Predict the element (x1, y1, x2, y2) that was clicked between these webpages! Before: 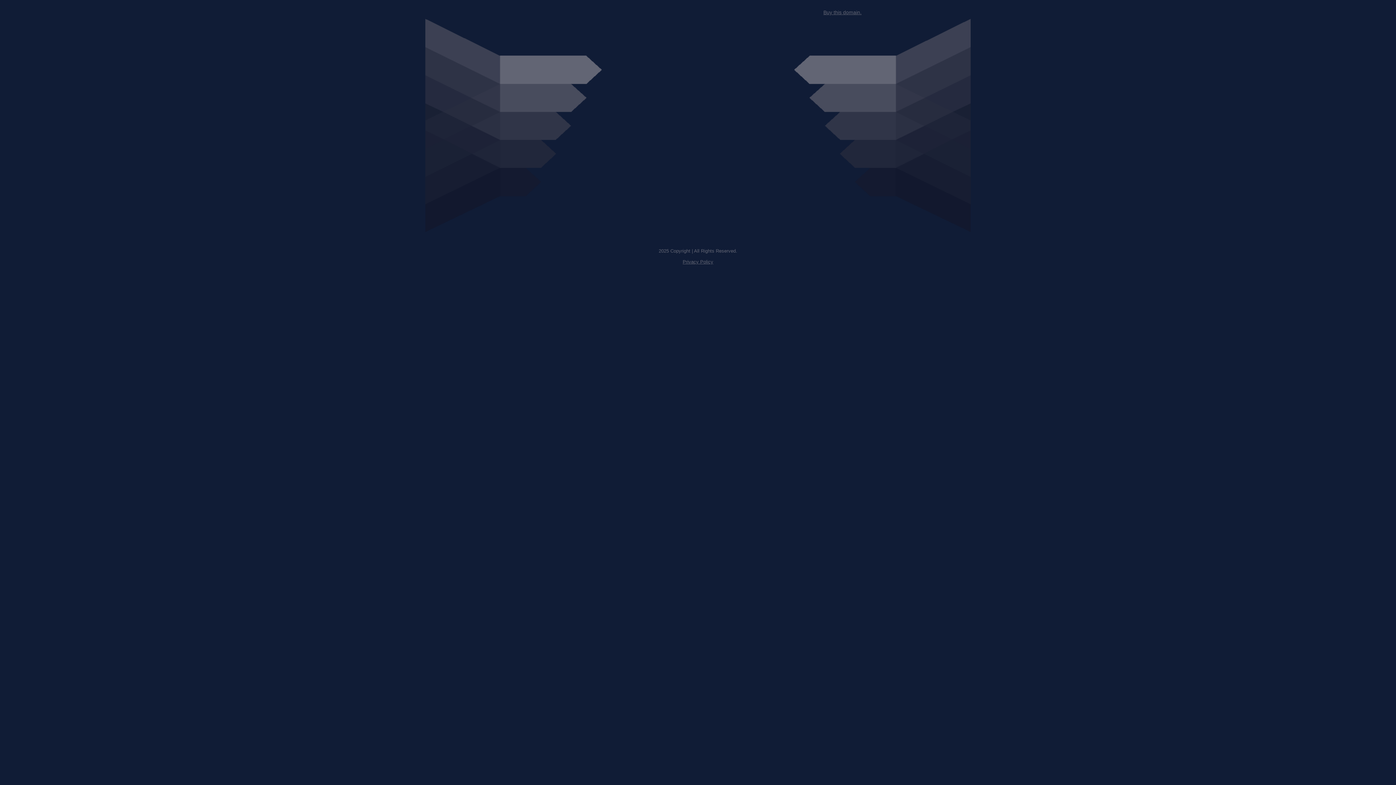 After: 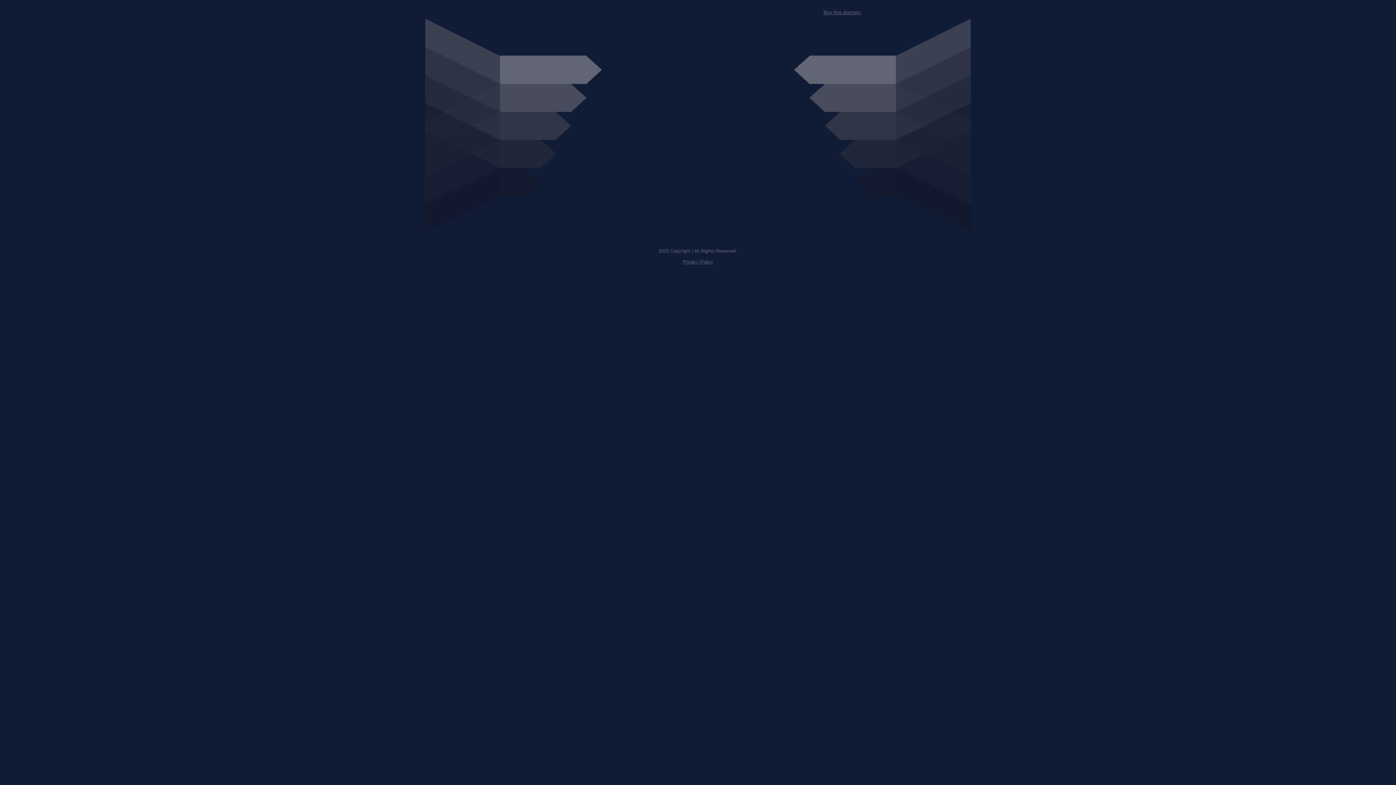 Action: bbox: (682, 259, 713, 264) label: Privacy Policy